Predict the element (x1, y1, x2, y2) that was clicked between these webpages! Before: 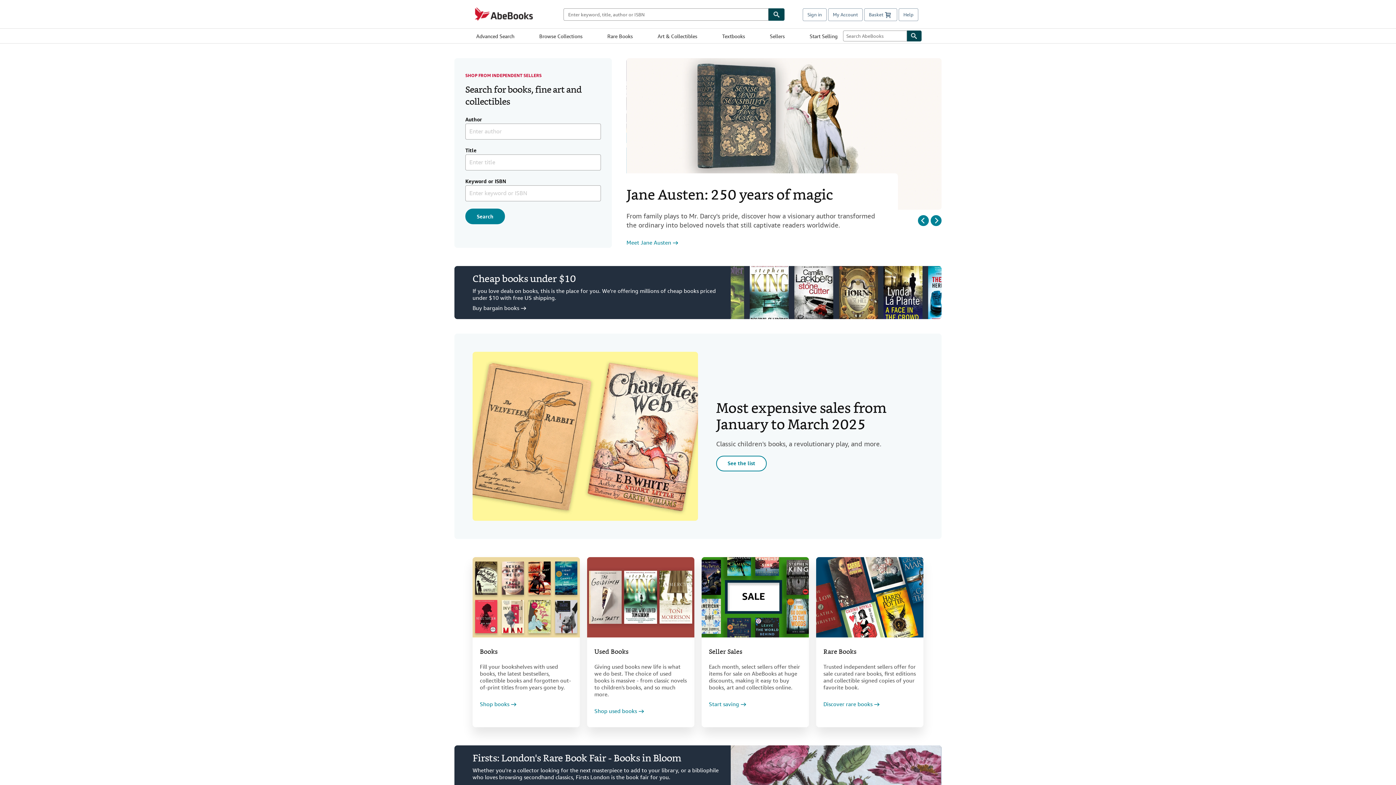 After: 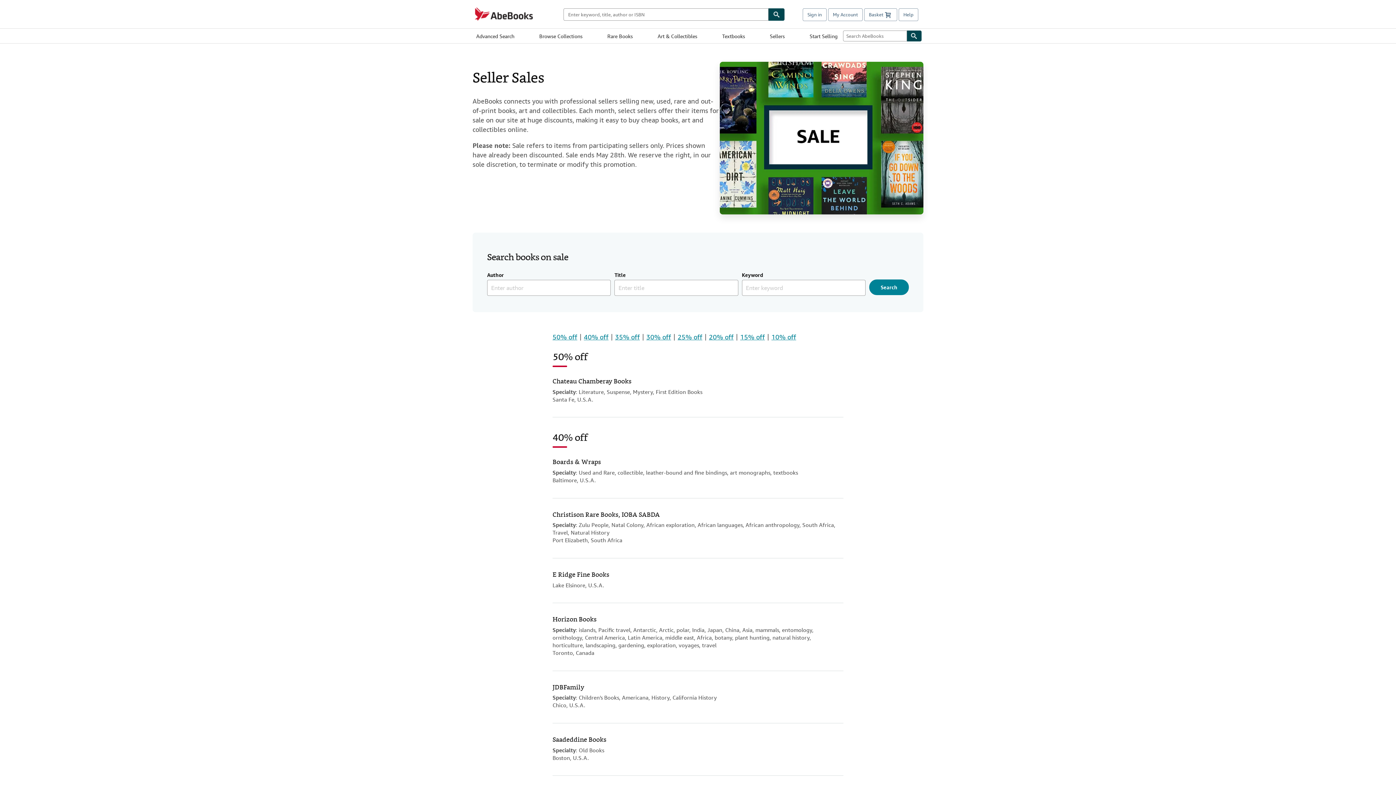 Action: label: Seller Sales bbox: (701, 557, 809, 637)